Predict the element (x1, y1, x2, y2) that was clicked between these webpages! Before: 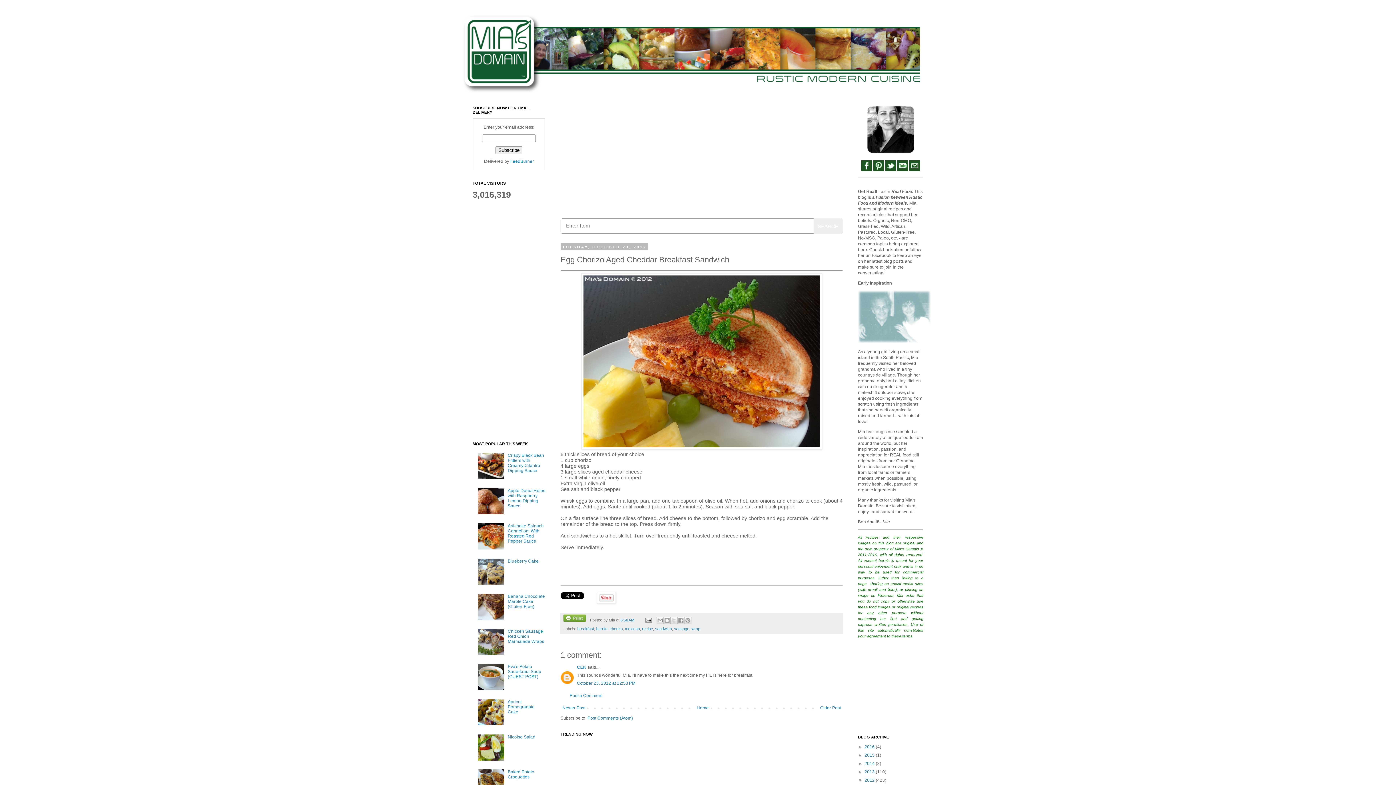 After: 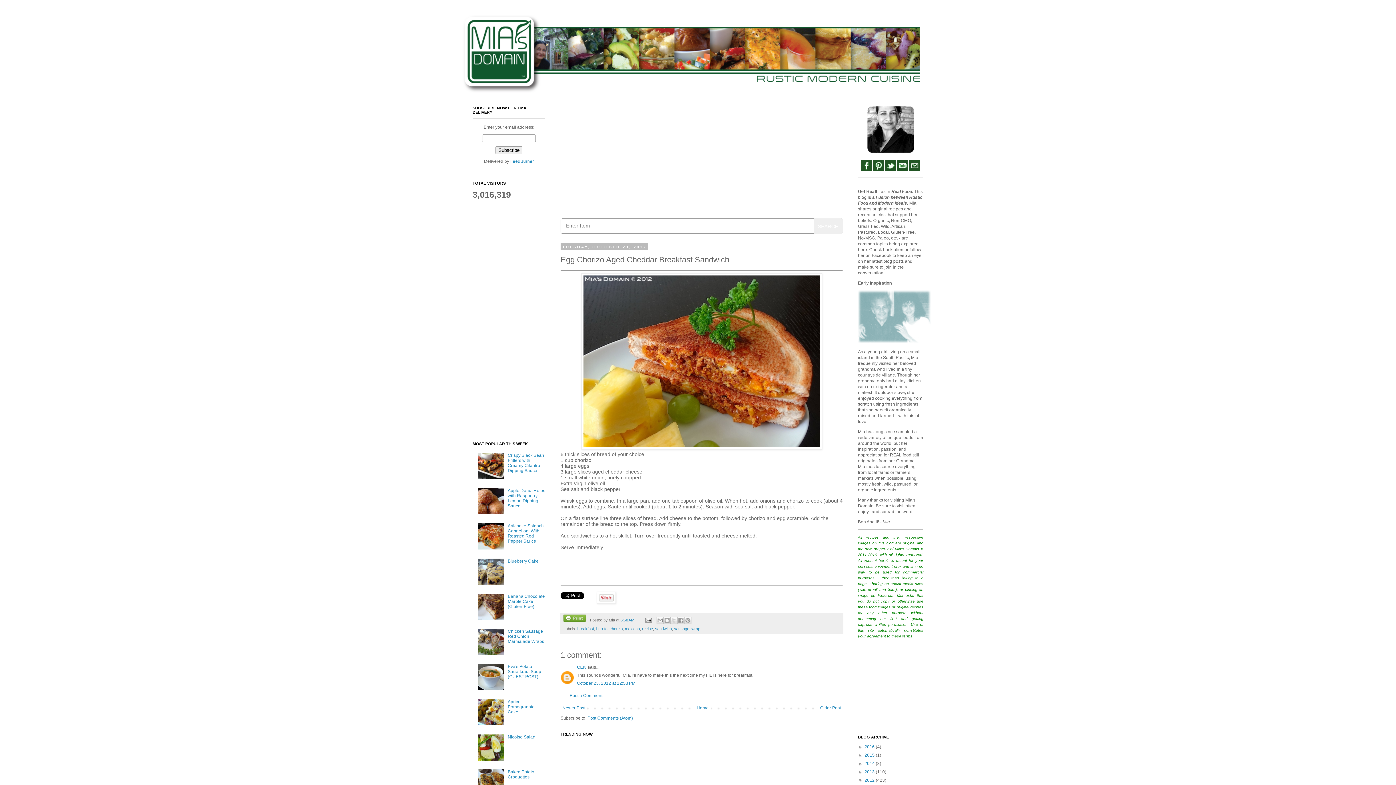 Action: bbox: (478, 580, 506, 586)